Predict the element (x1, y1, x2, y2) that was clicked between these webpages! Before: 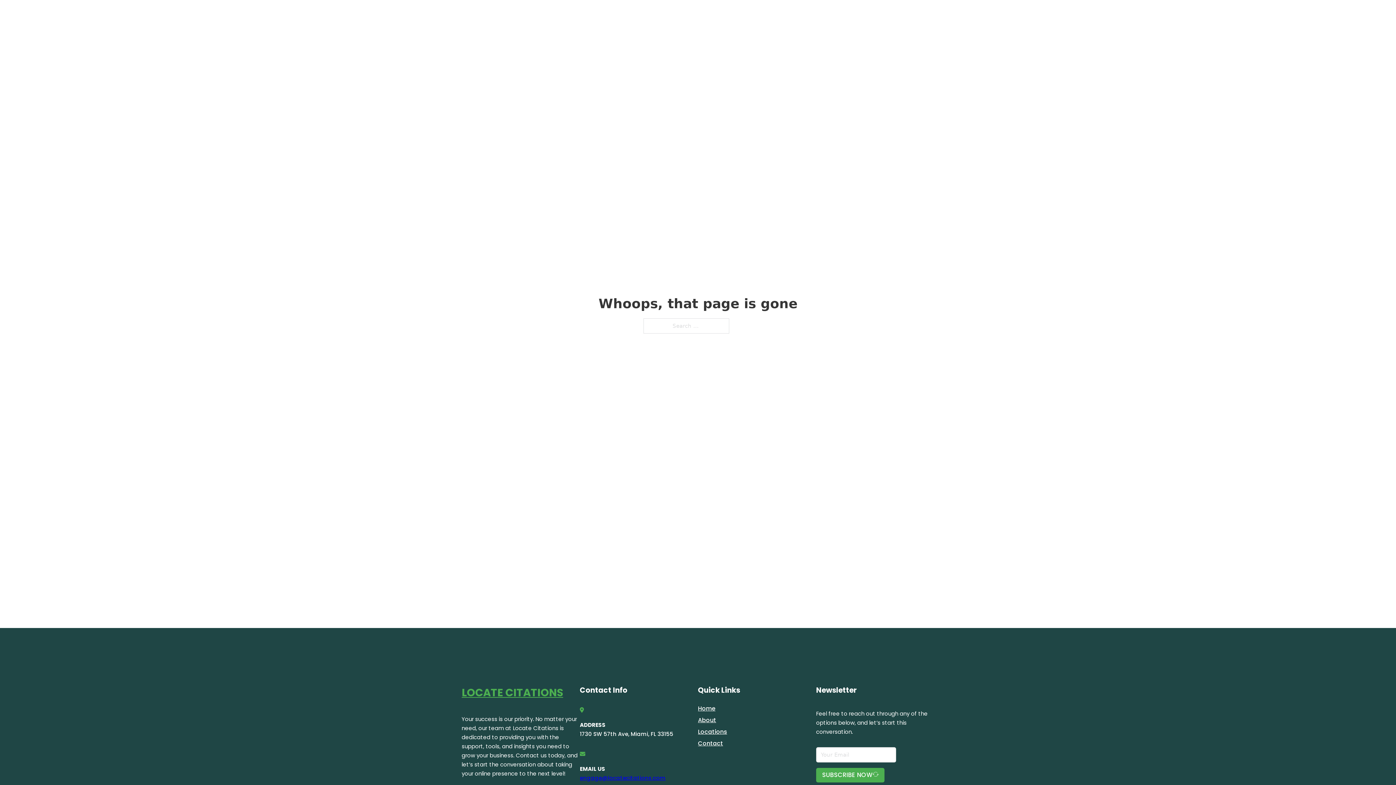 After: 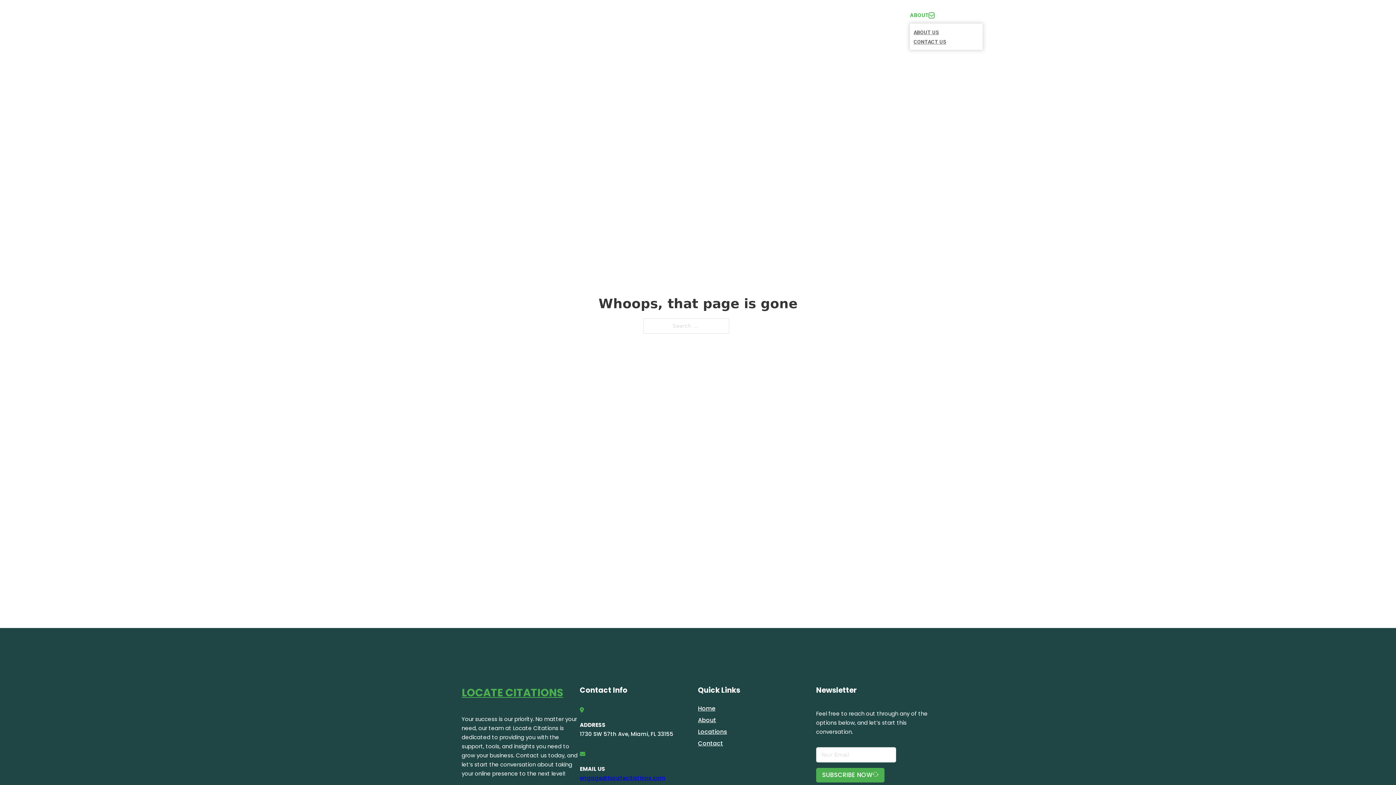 Action: label: Toggle dropdown bbox: (929, 12, 934, 18)